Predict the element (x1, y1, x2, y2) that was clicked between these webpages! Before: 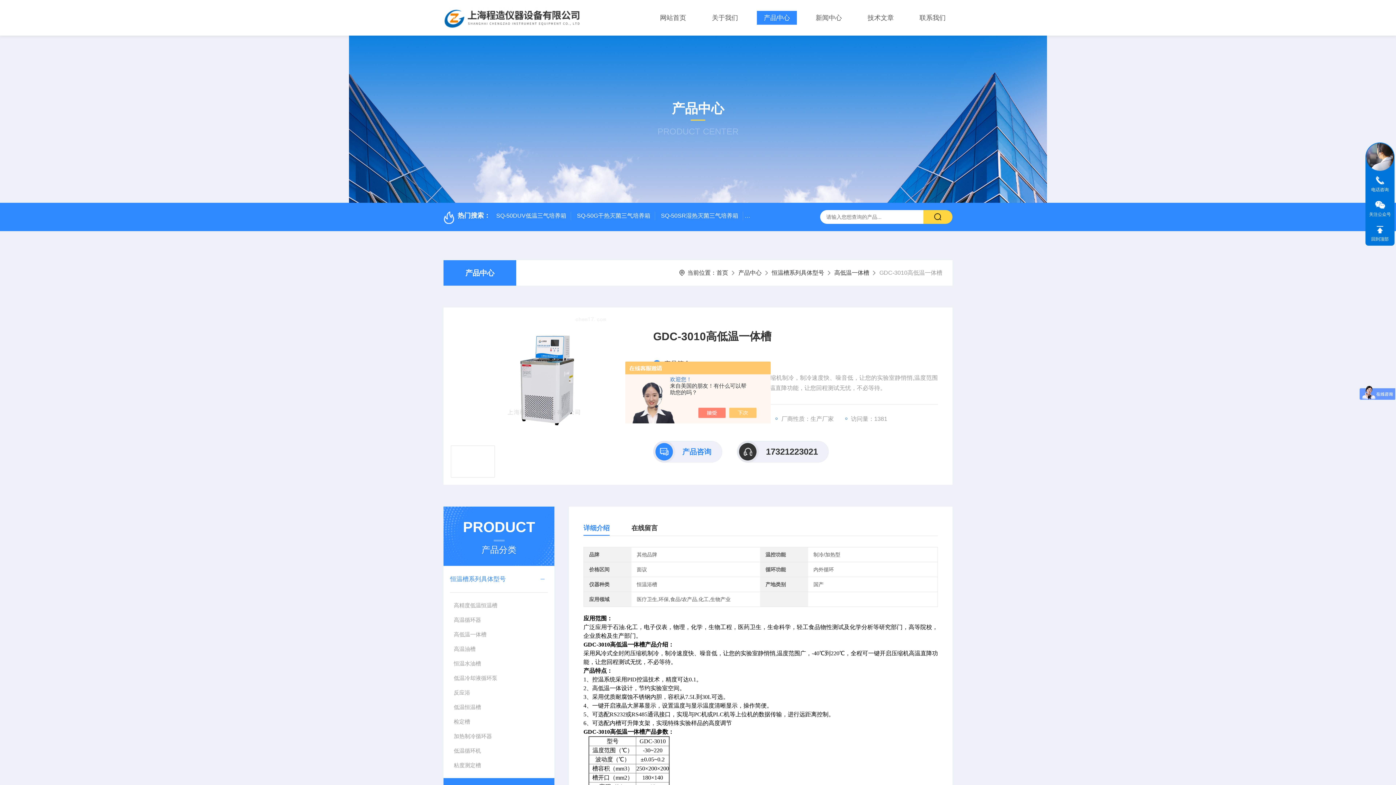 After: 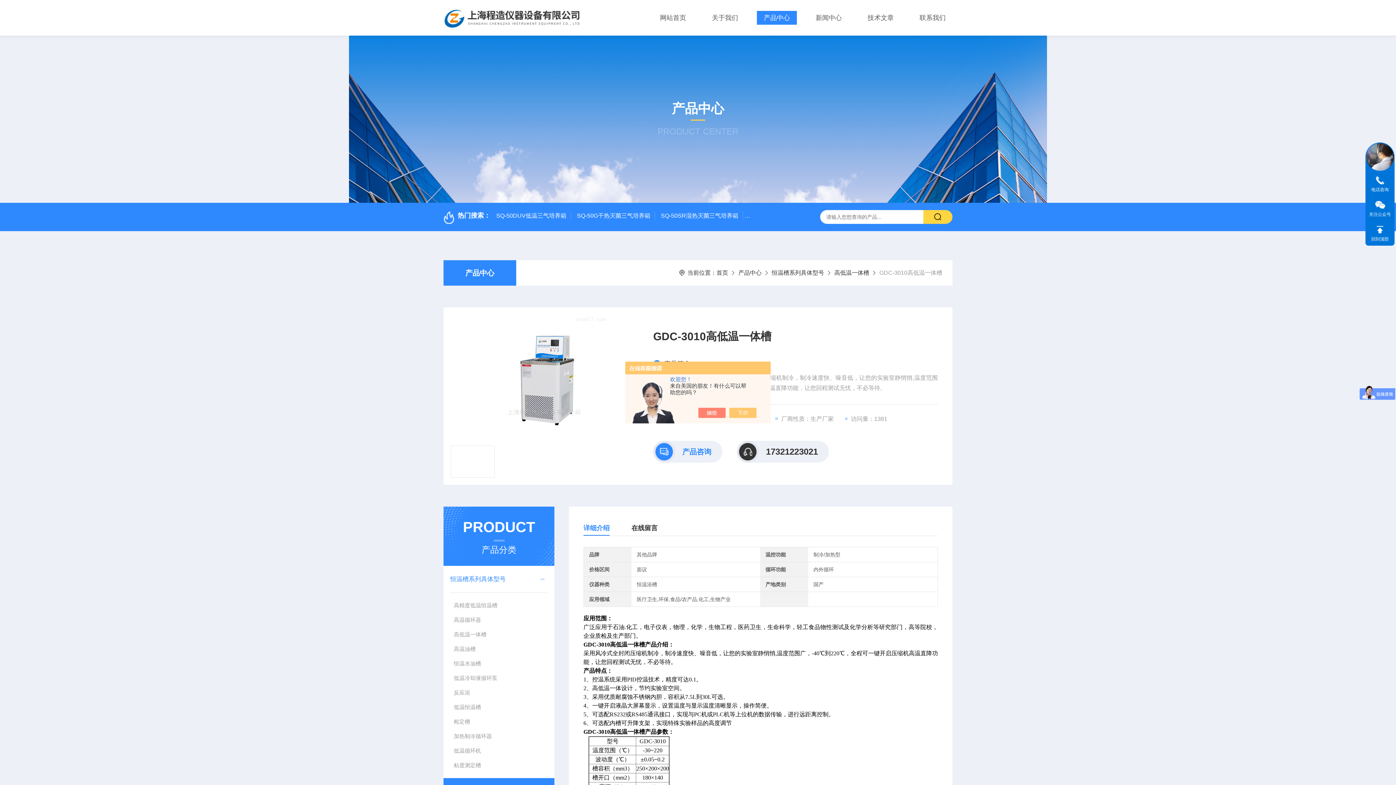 Action: bbox: (1365, 142, 1394, 171)